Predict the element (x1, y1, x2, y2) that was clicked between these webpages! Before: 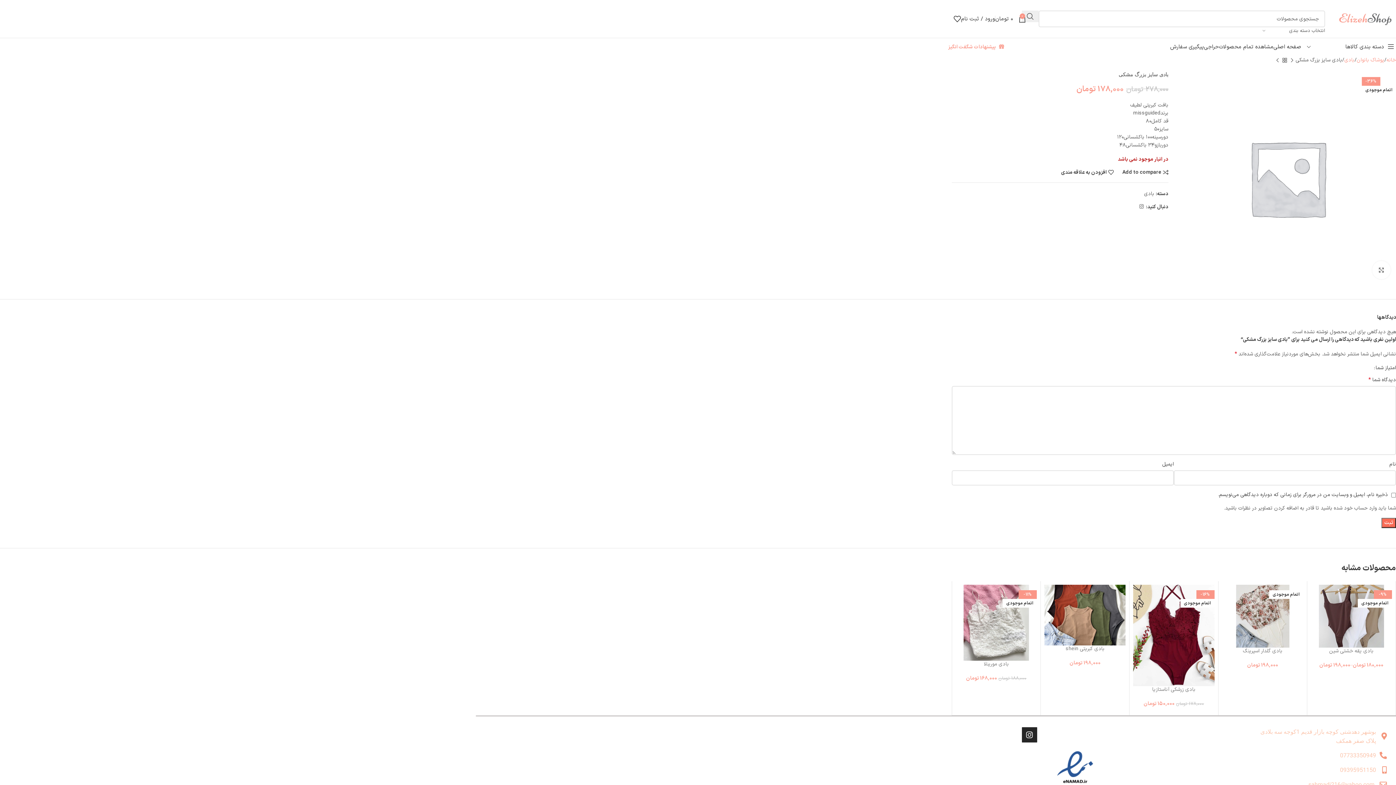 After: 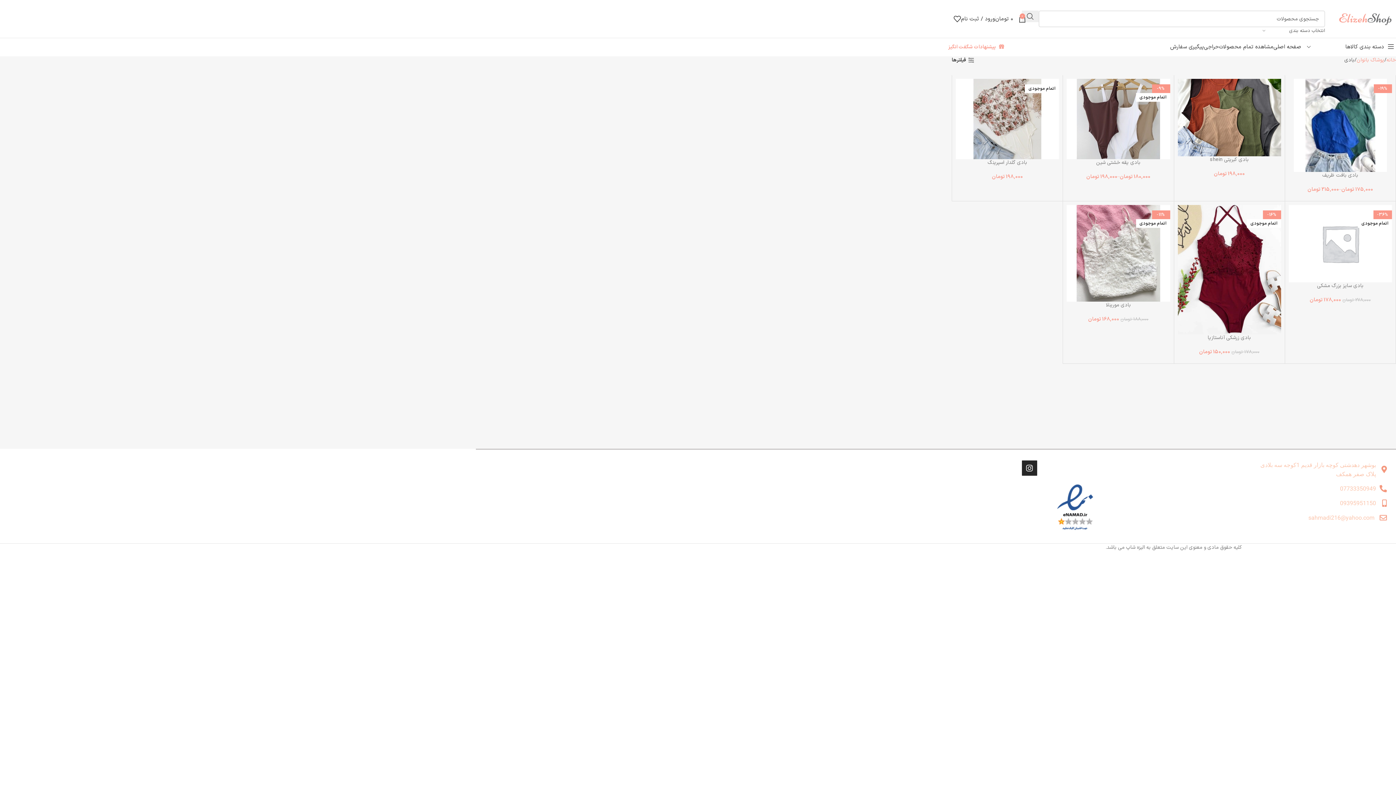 Action: bbox: (1344, 56, 1354, 64) label: بادی